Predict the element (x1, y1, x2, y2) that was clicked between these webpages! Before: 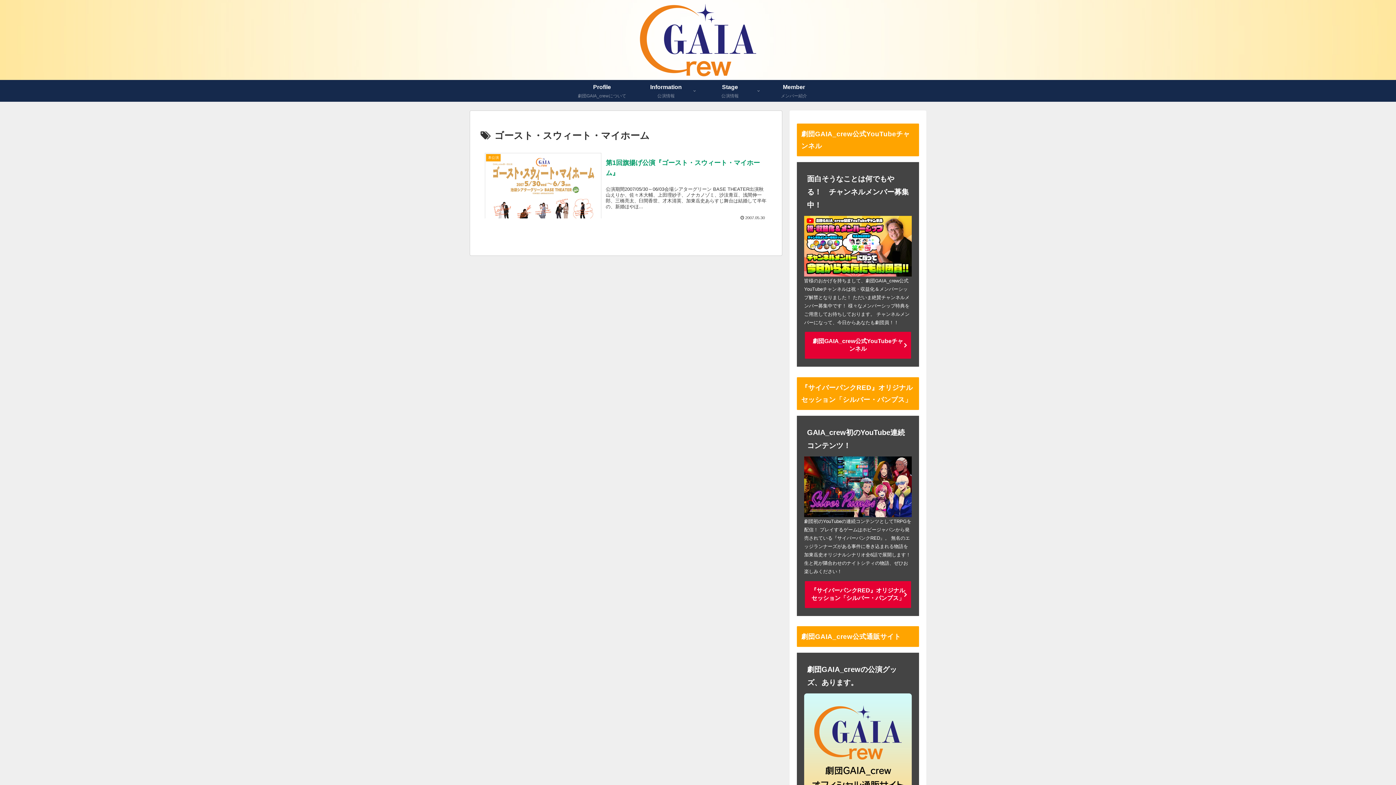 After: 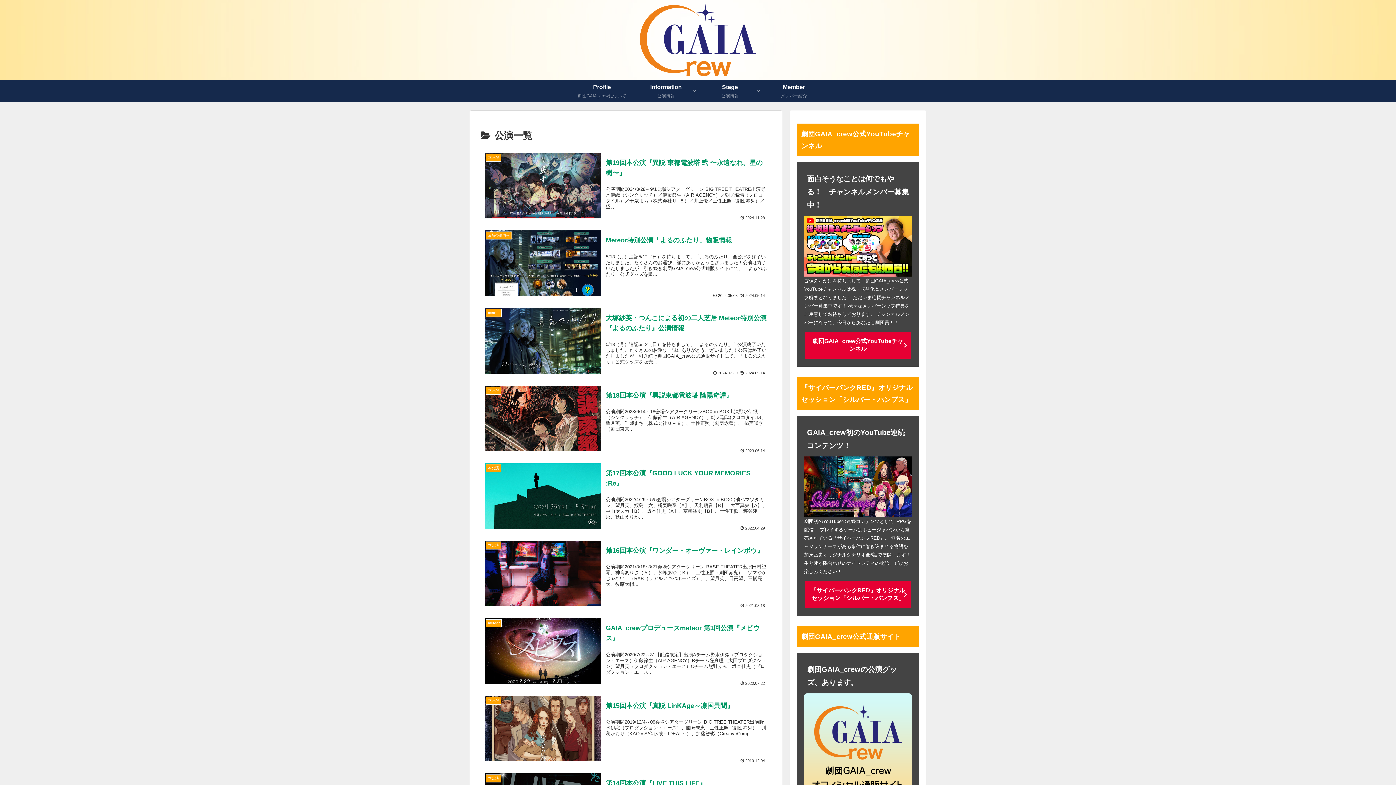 Action: bbox: (698, 80, 762, 101) label: Stage
公演情報